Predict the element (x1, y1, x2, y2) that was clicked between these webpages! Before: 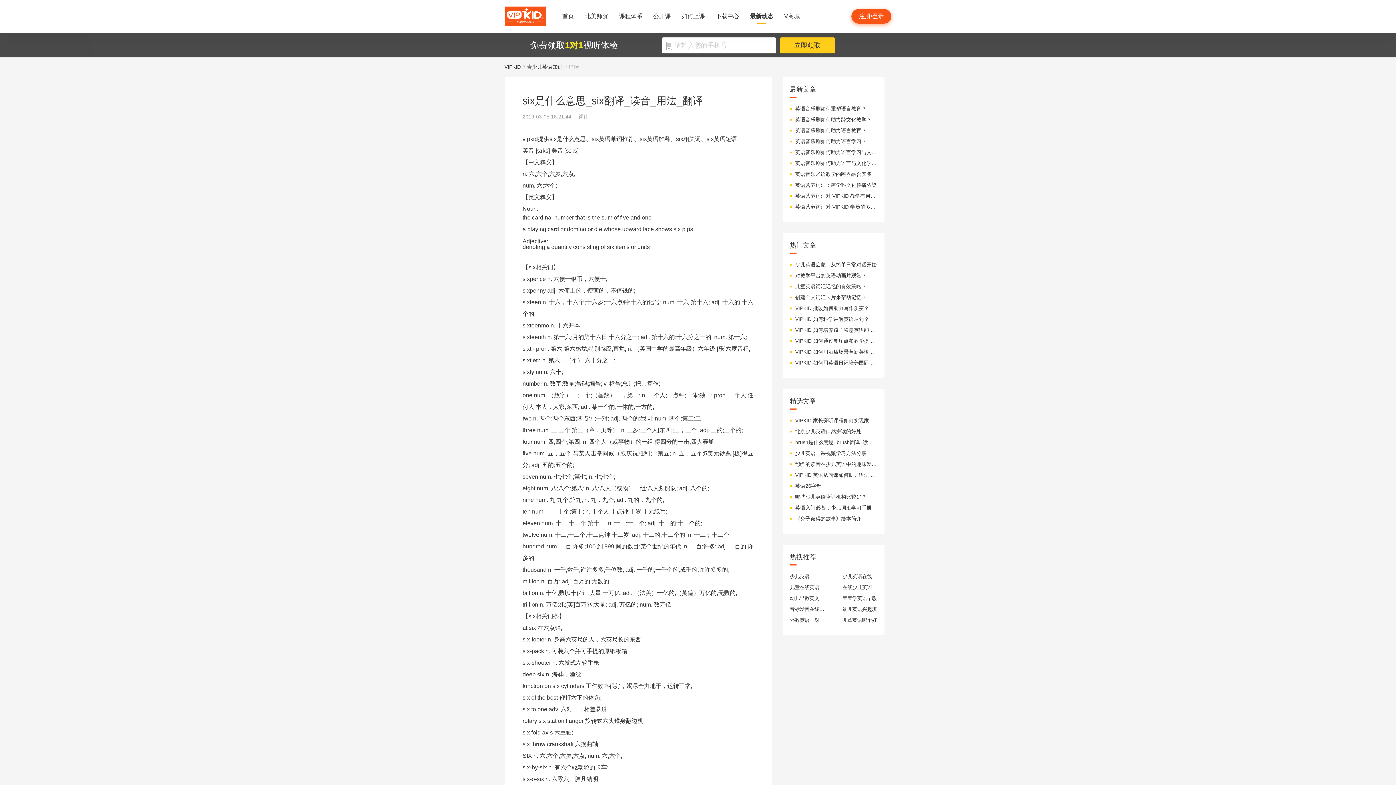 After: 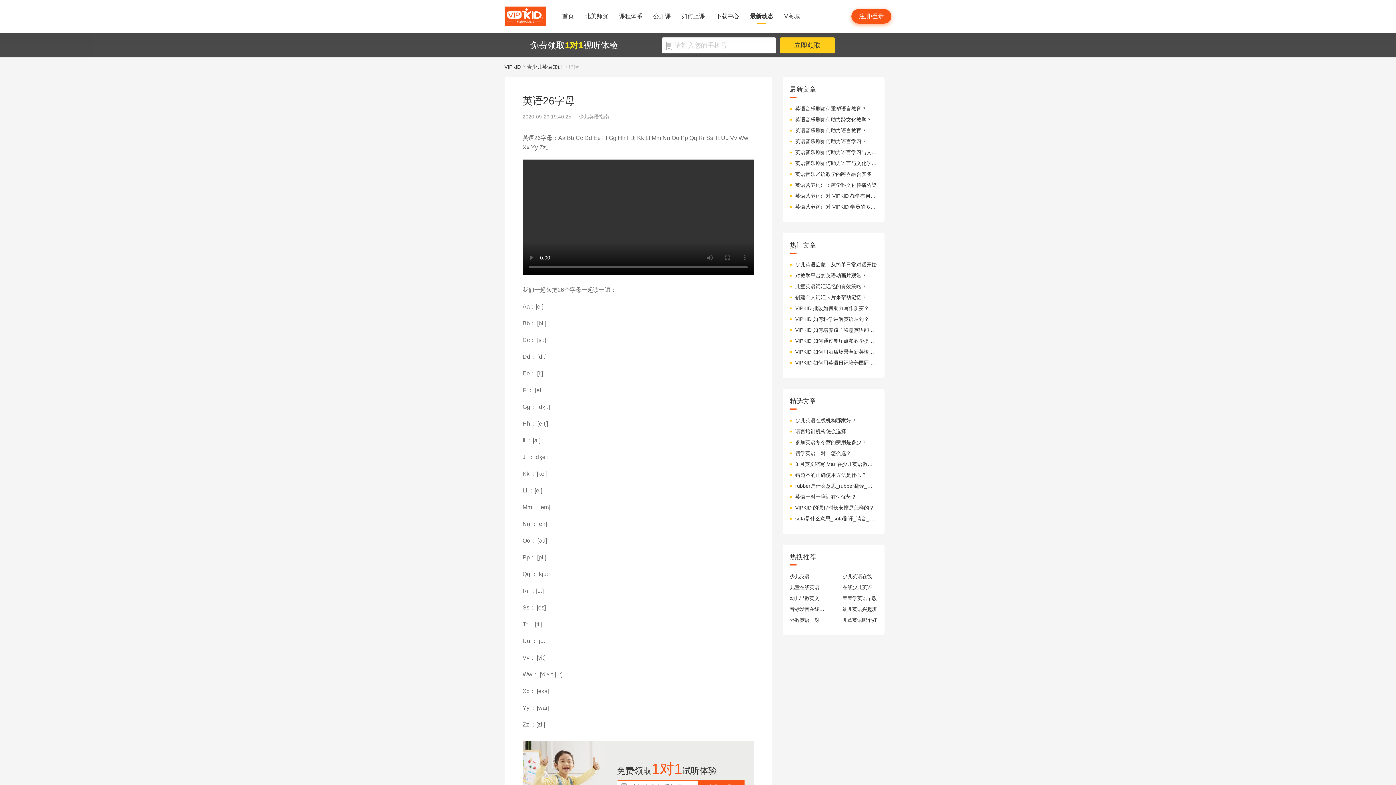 Action: label: 英语26字母 bbox: (795, 482, 877, 489)